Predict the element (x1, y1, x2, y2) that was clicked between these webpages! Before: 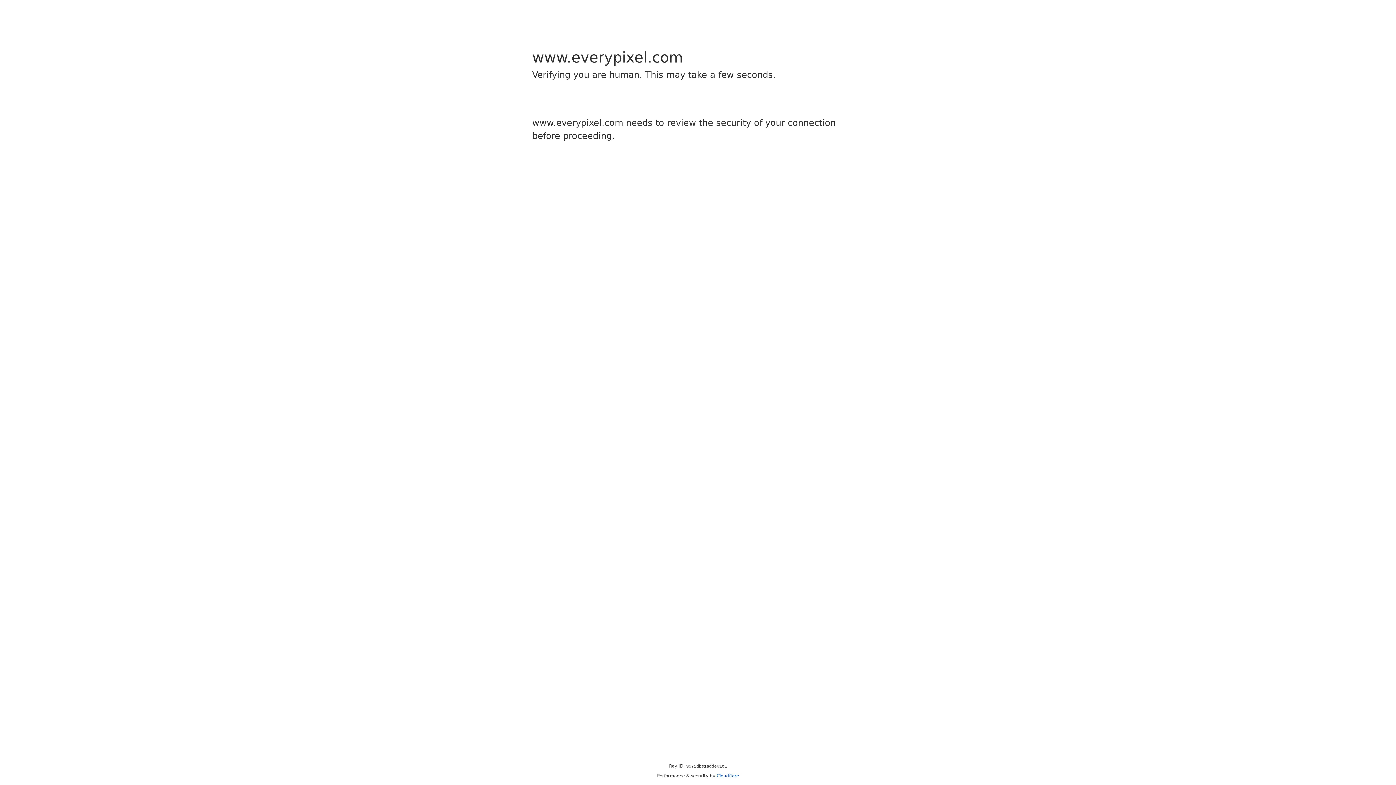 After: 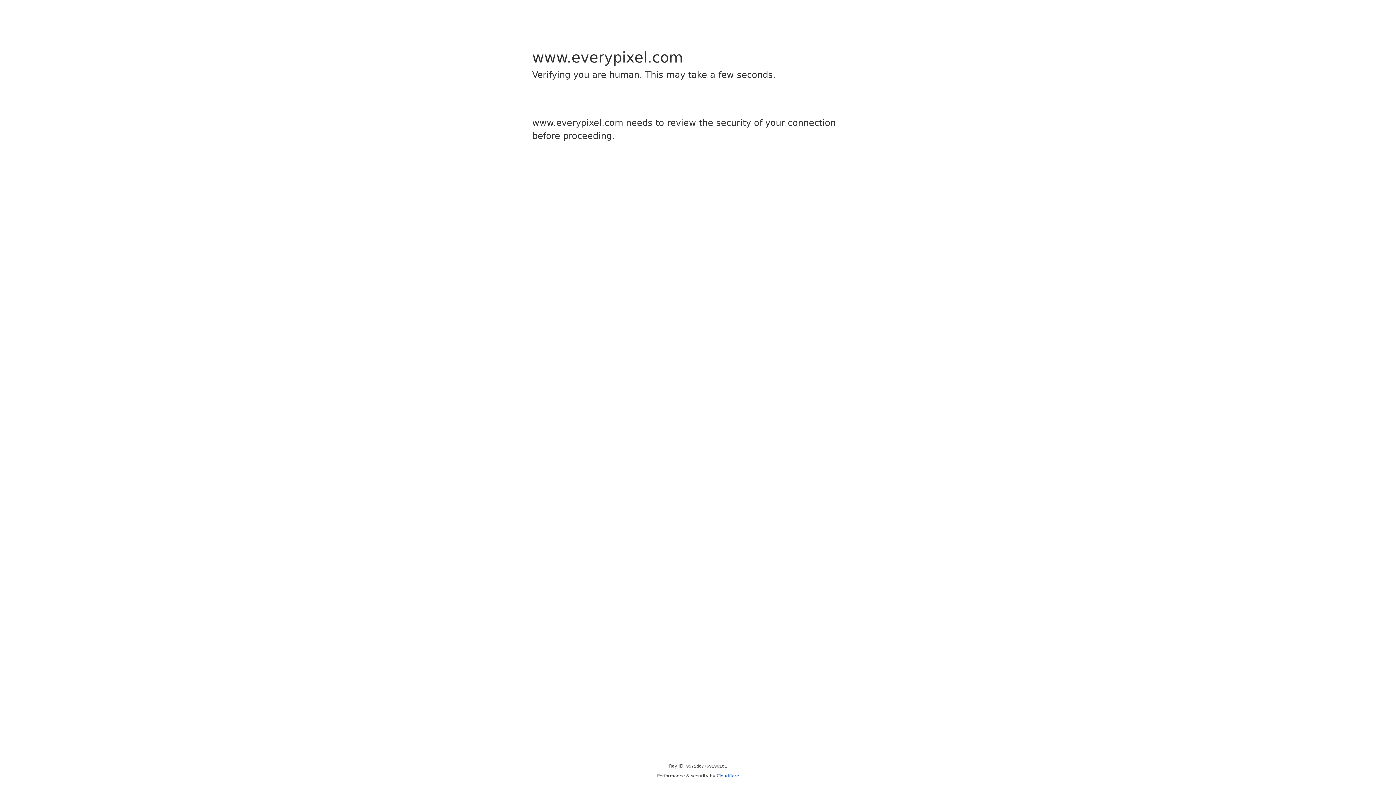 Action: label: Cloudflare bbox: (716, 773, 739, 778)